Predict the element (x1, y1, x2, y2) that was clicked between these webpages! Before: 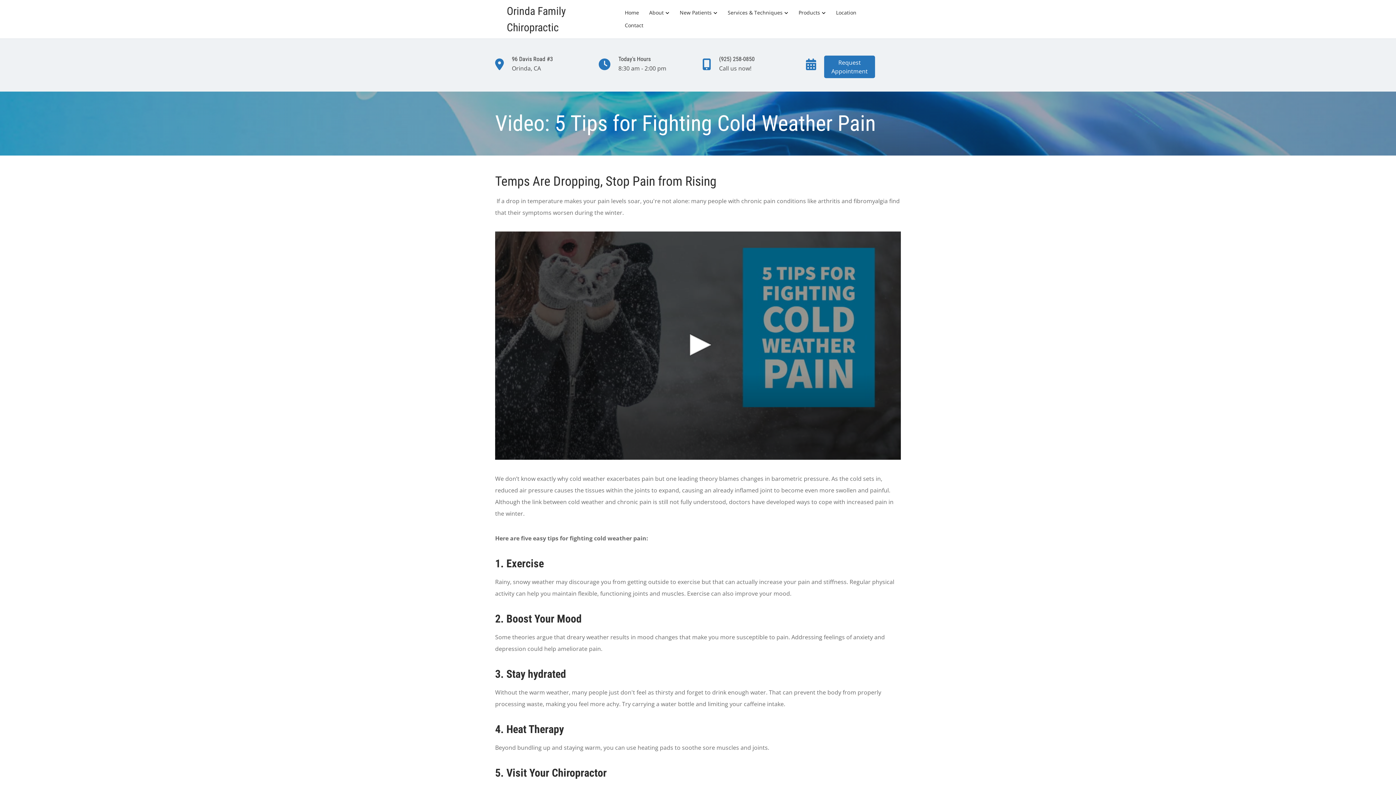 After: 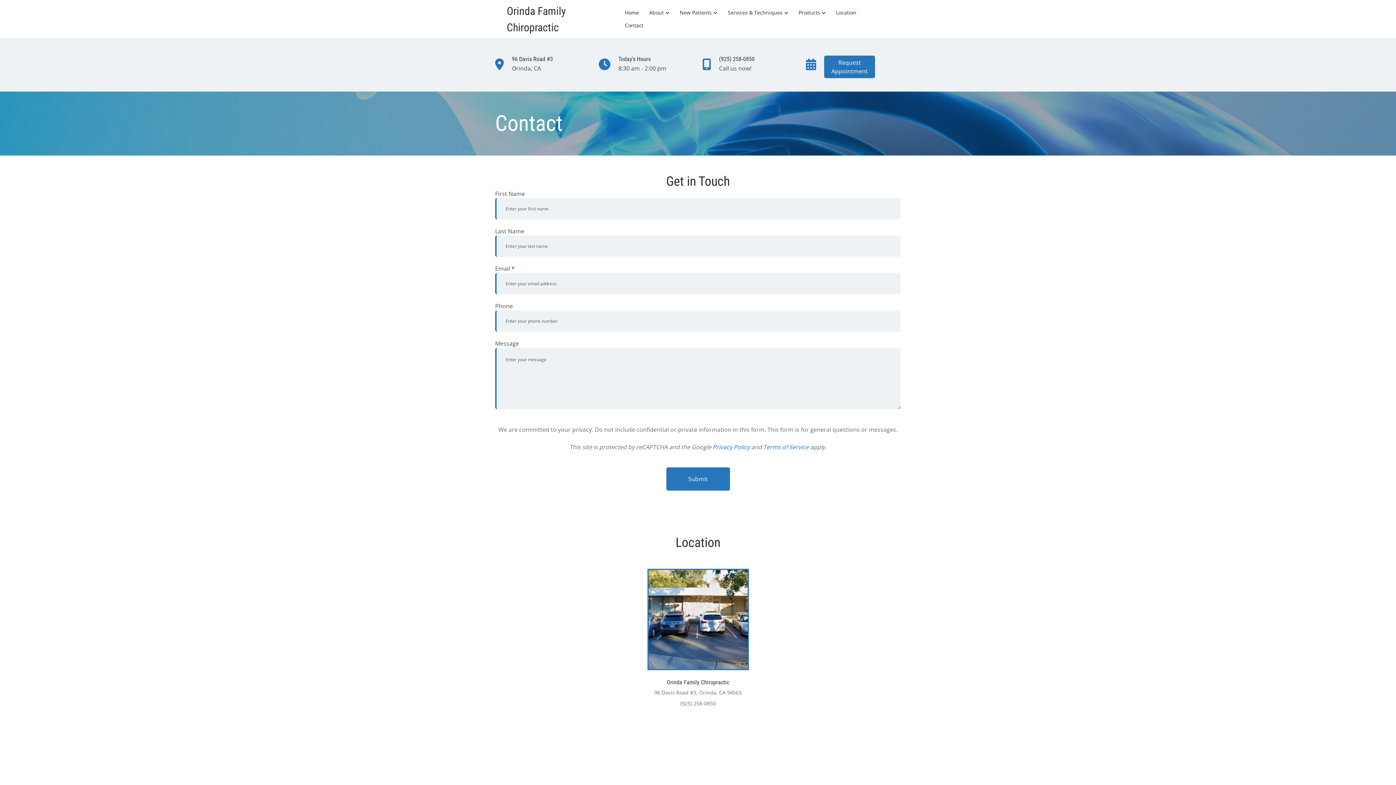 Action: bbox: (620, 19, 647, 32) label: Contact